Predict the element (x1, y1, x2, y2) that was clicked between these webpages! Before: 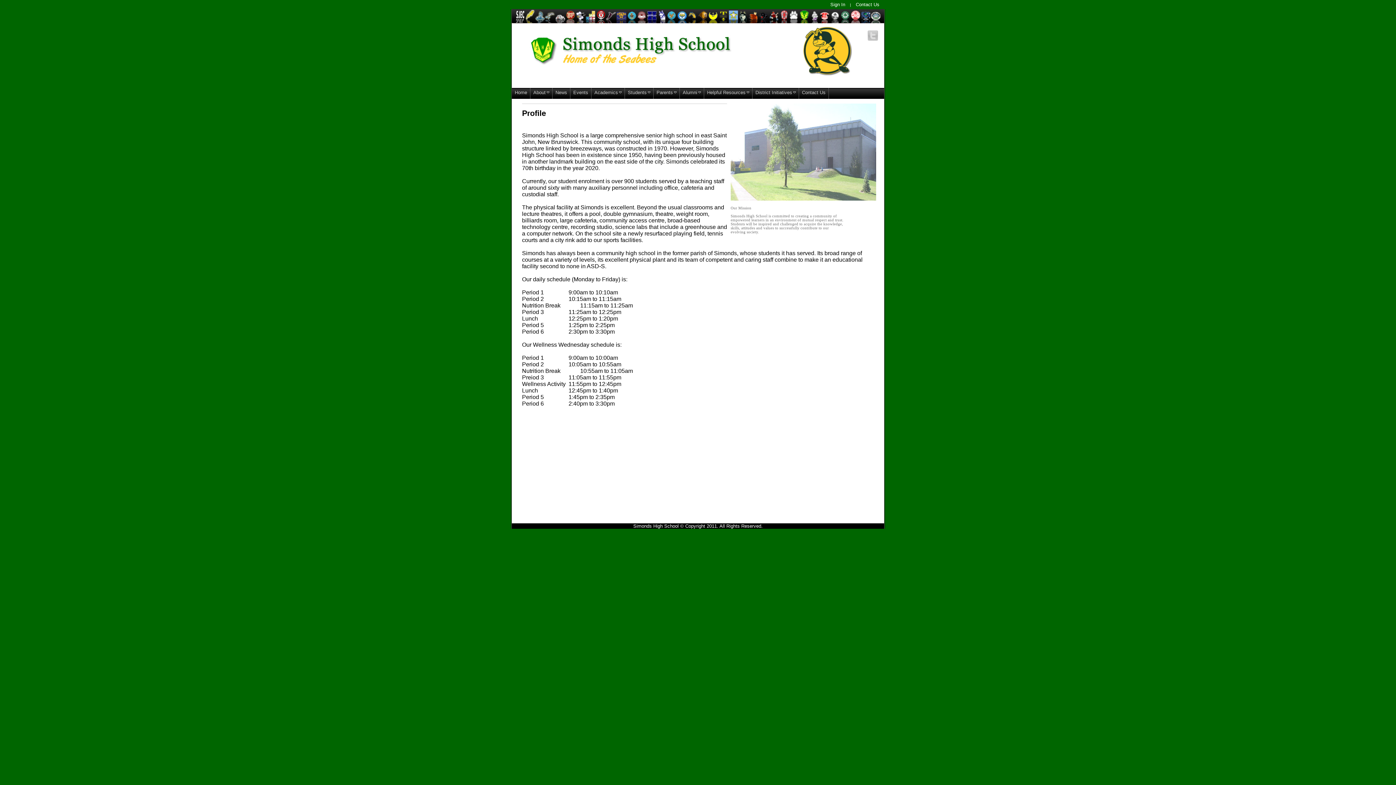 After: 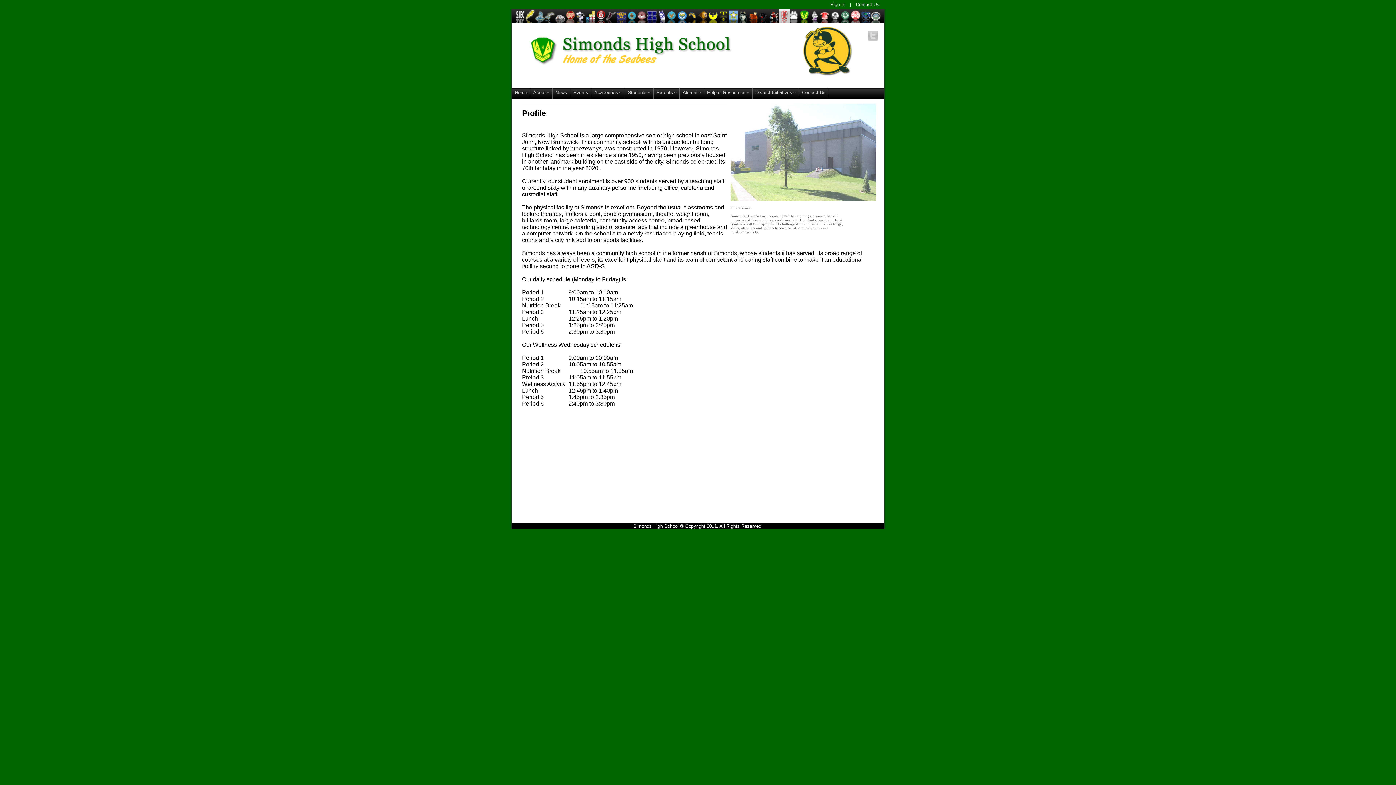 Action: bbox: (779, 9, 789, 23)